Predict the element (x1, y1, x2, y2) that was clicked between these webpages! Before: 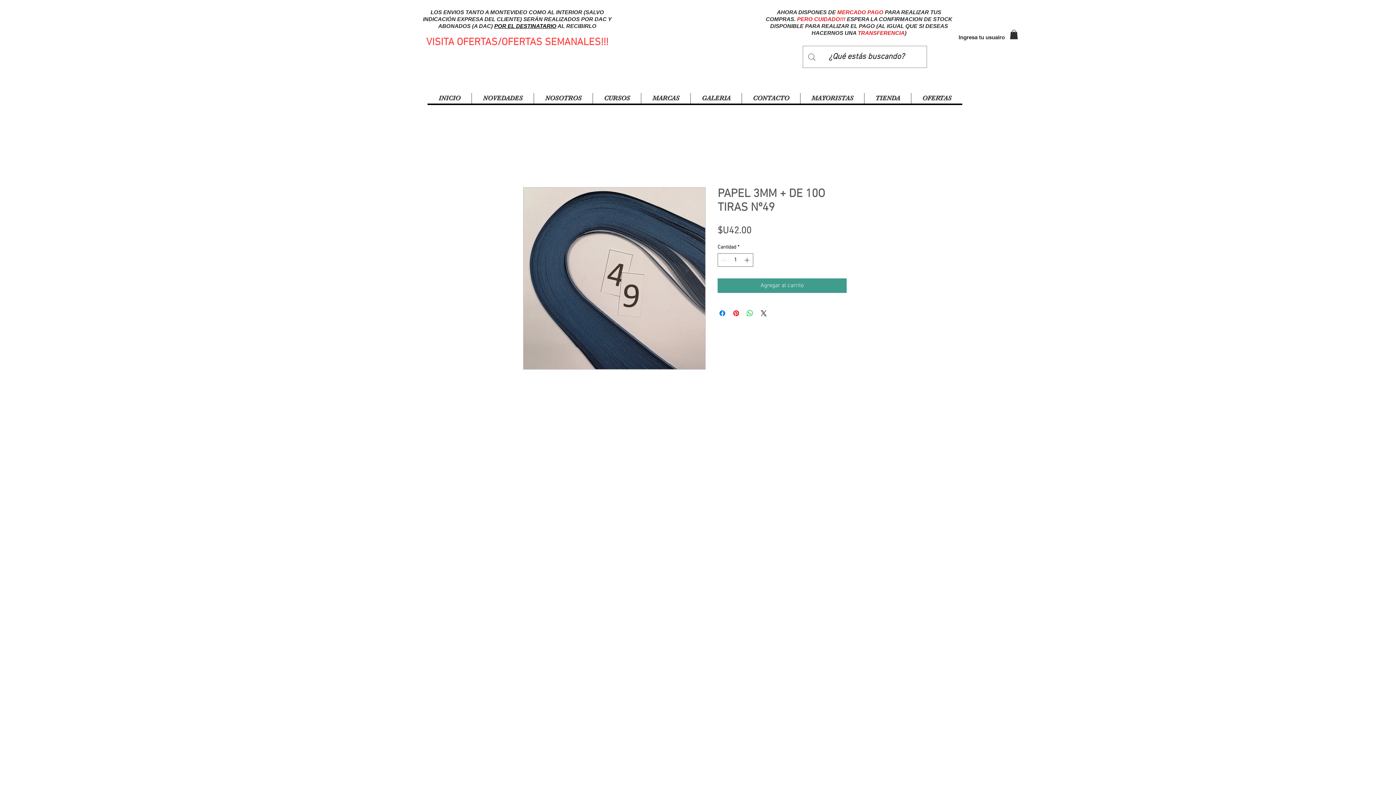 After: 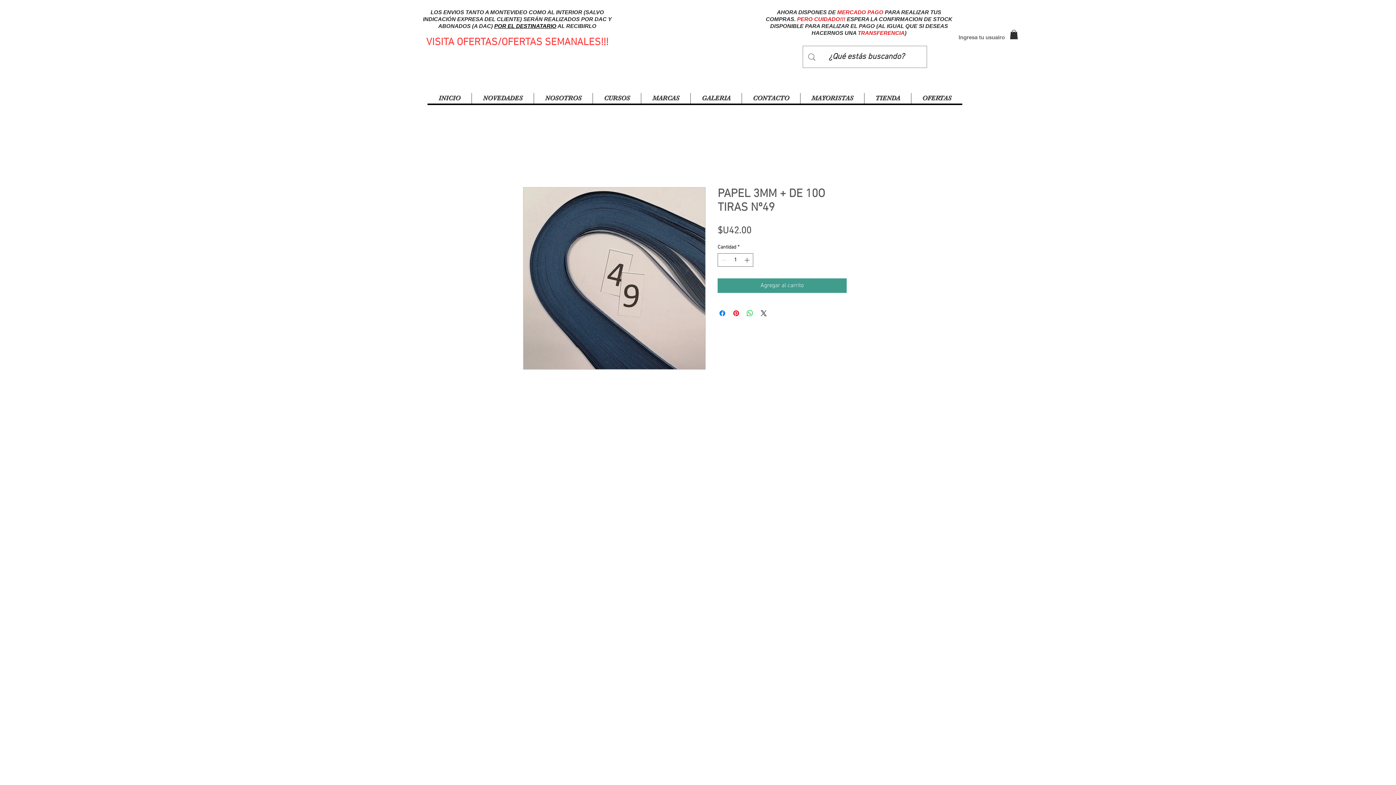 Action: bbox: (953, 31, 1010, 43) label: Ingresa tu usuairo